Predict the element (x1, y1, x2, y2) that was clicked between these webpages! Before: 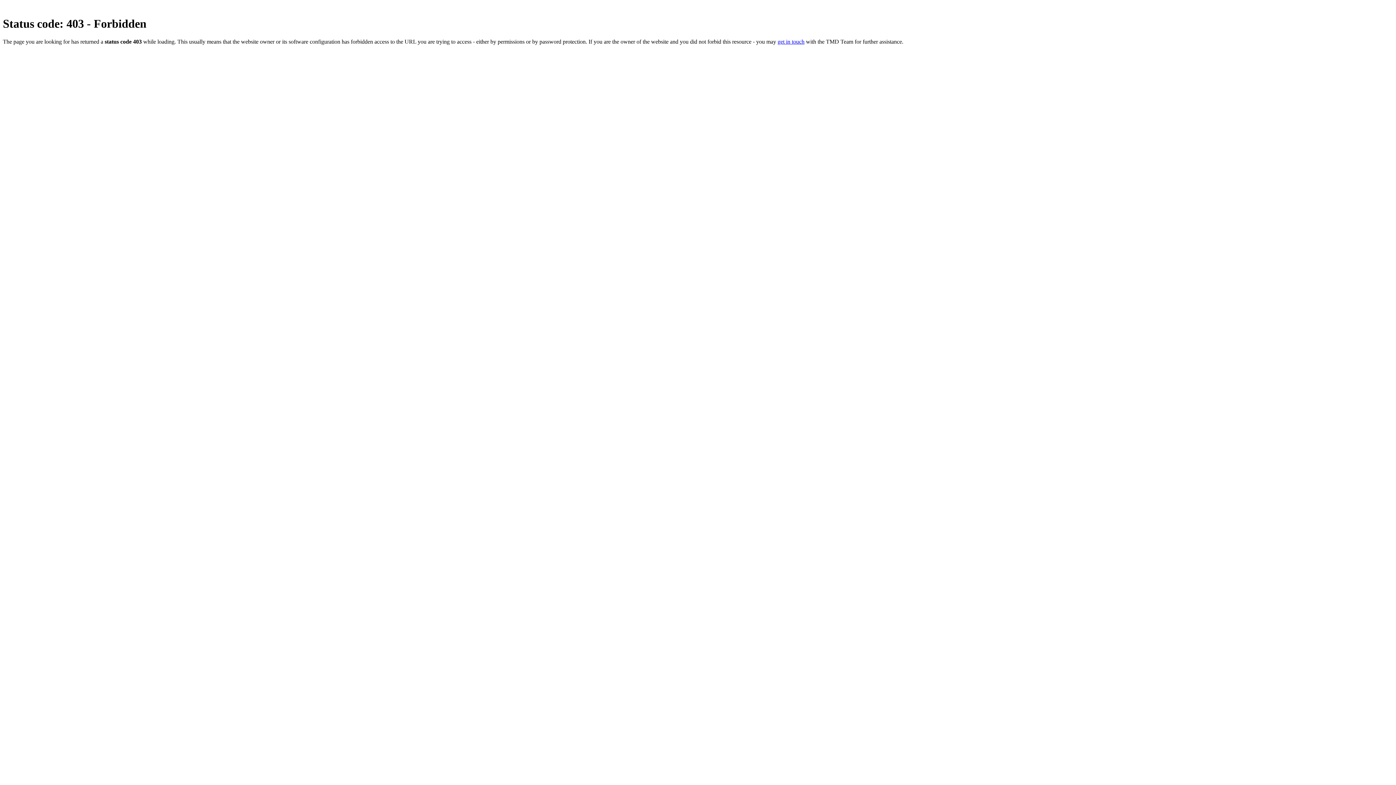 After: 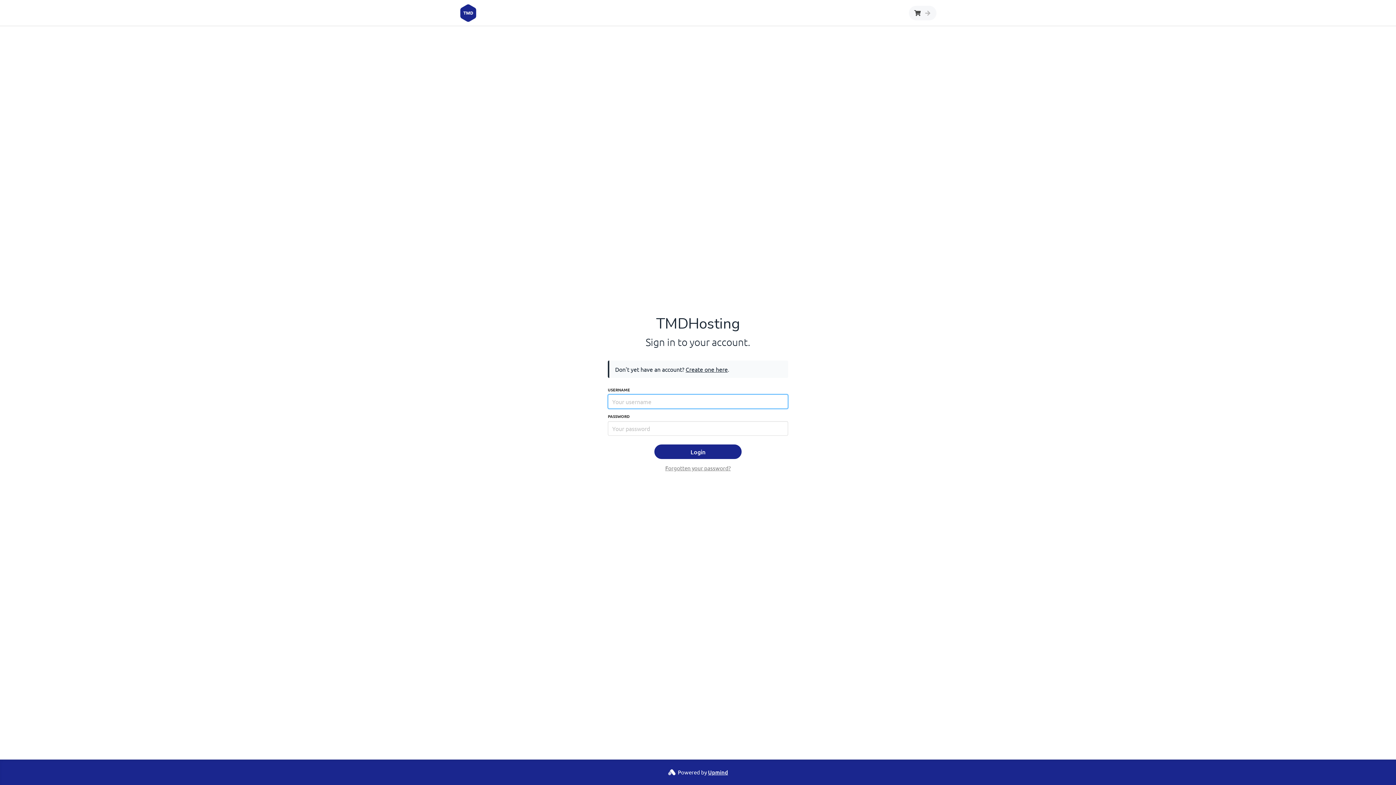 Action: bbox: (777, 38, 804, 44) label: get in touch